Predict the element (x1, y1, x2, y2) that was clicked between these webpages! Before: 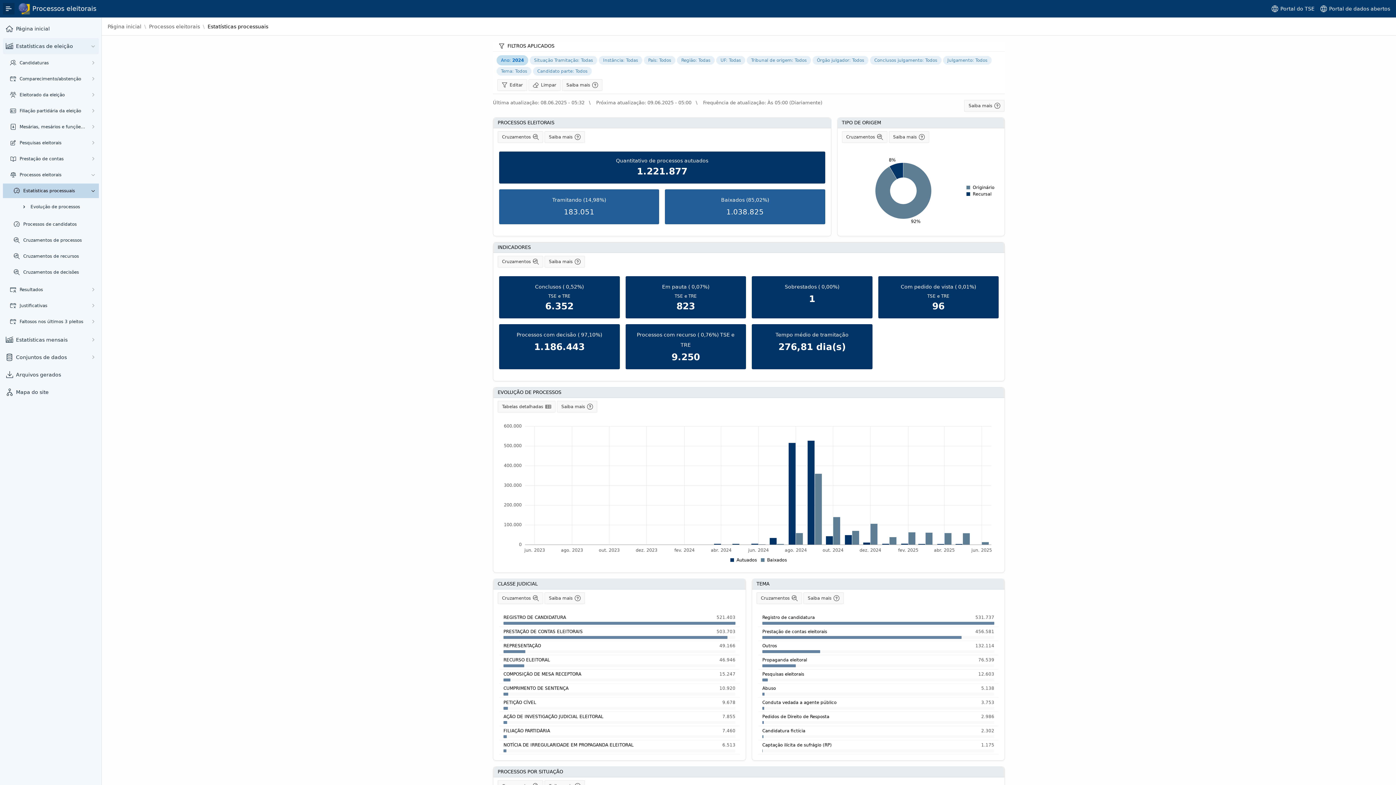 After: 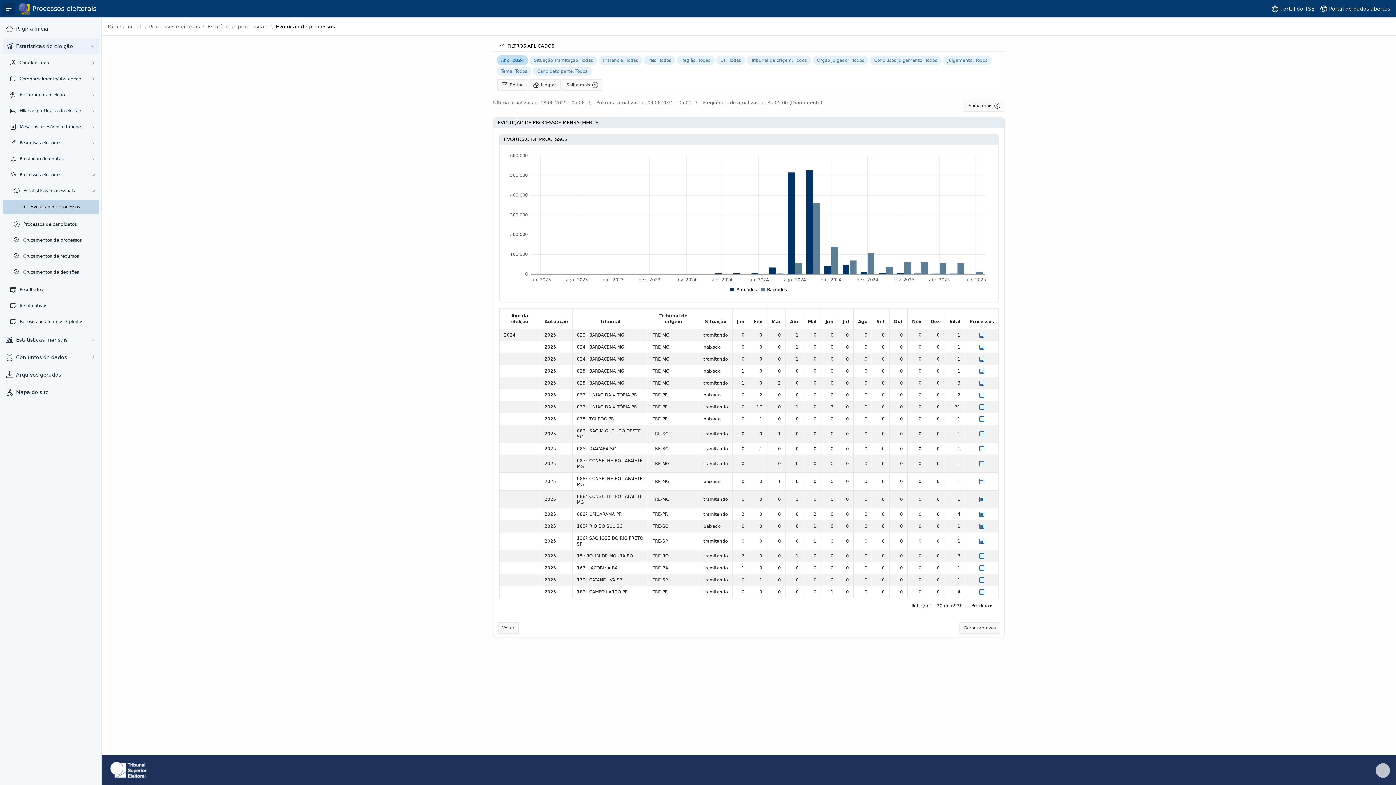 Action: label: Tabelas detalhadas bbox: (497, 401, 555, 412)